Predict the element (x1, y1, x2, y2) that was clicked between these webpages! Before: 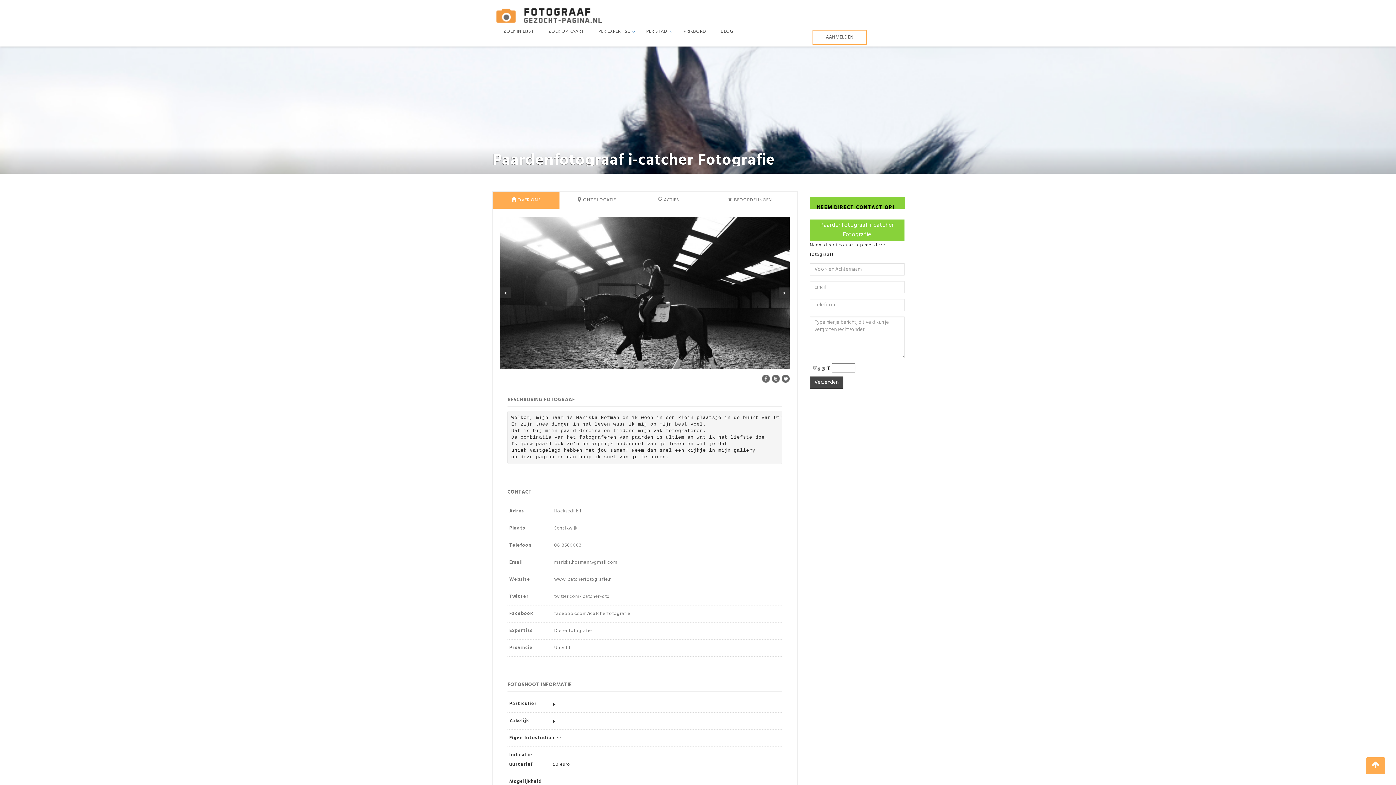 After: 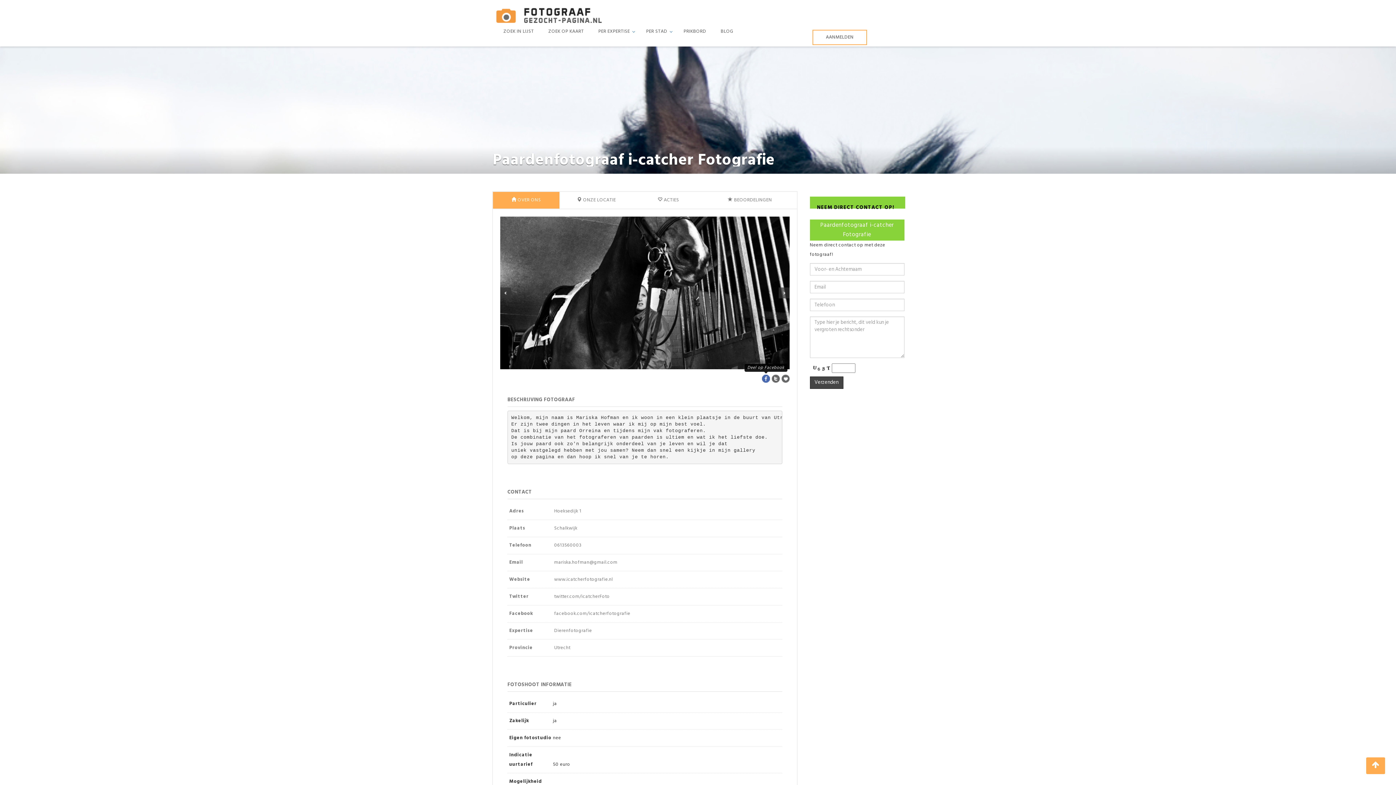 Action: bbox: (762, 374, 770, 382)